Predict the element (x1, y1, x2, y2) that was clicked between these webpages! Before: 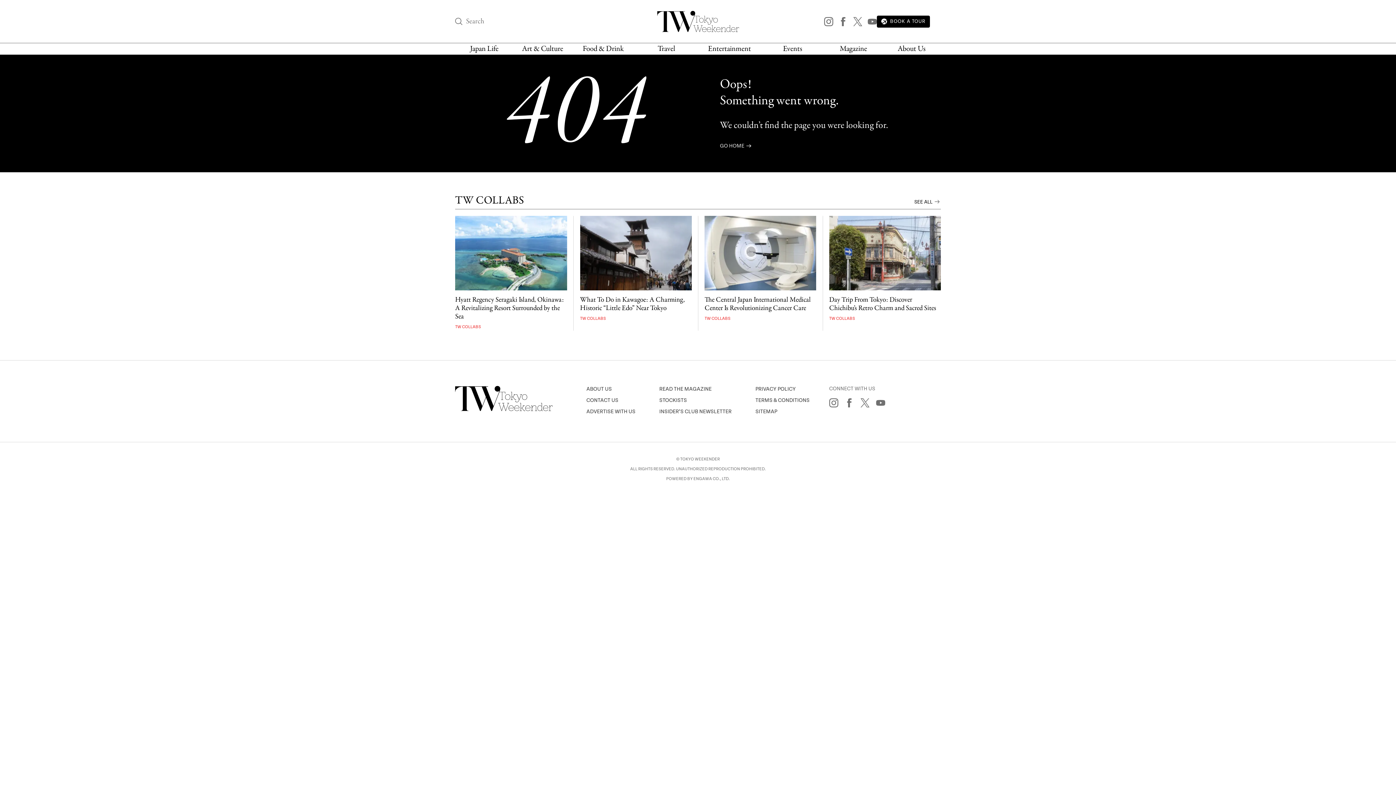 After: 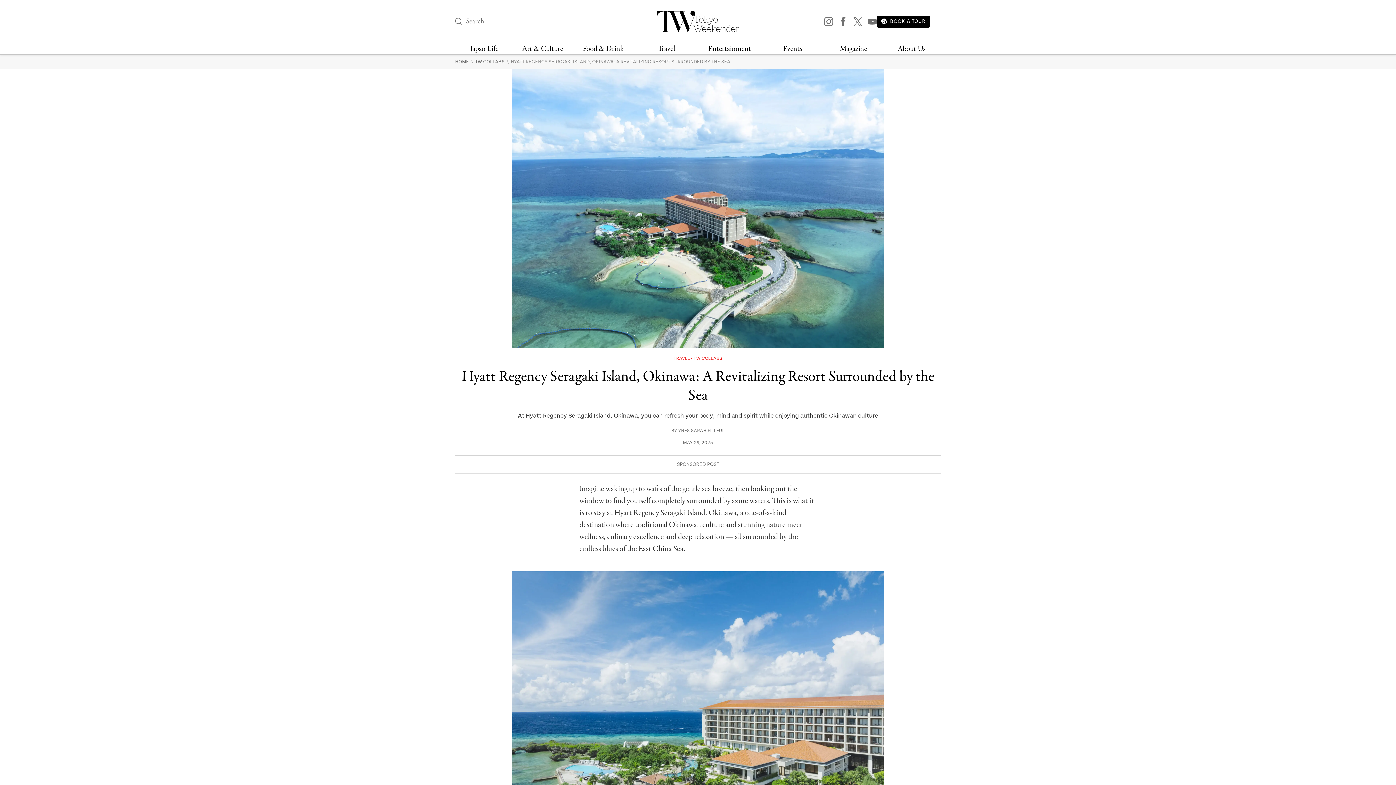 Action: bbox: (455, 215, 567, 290)